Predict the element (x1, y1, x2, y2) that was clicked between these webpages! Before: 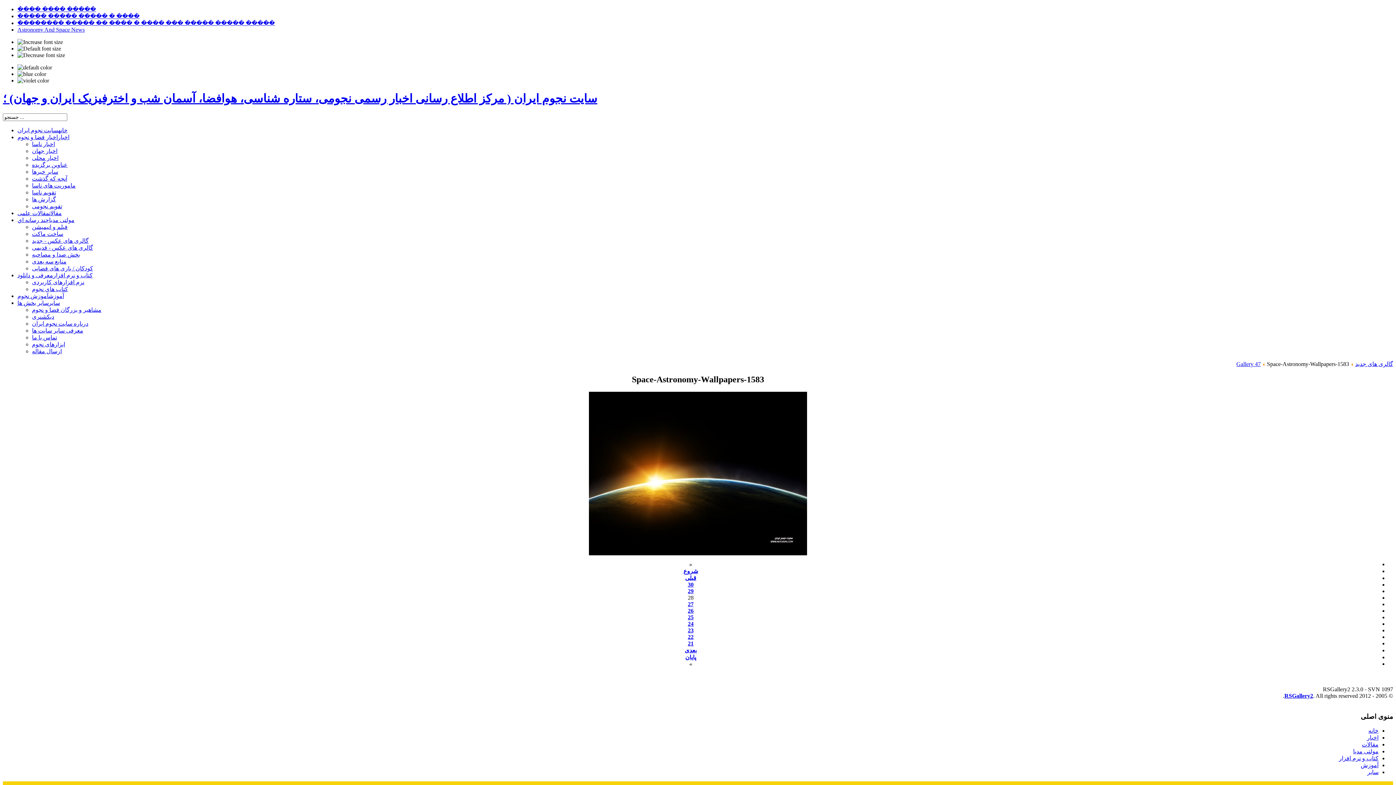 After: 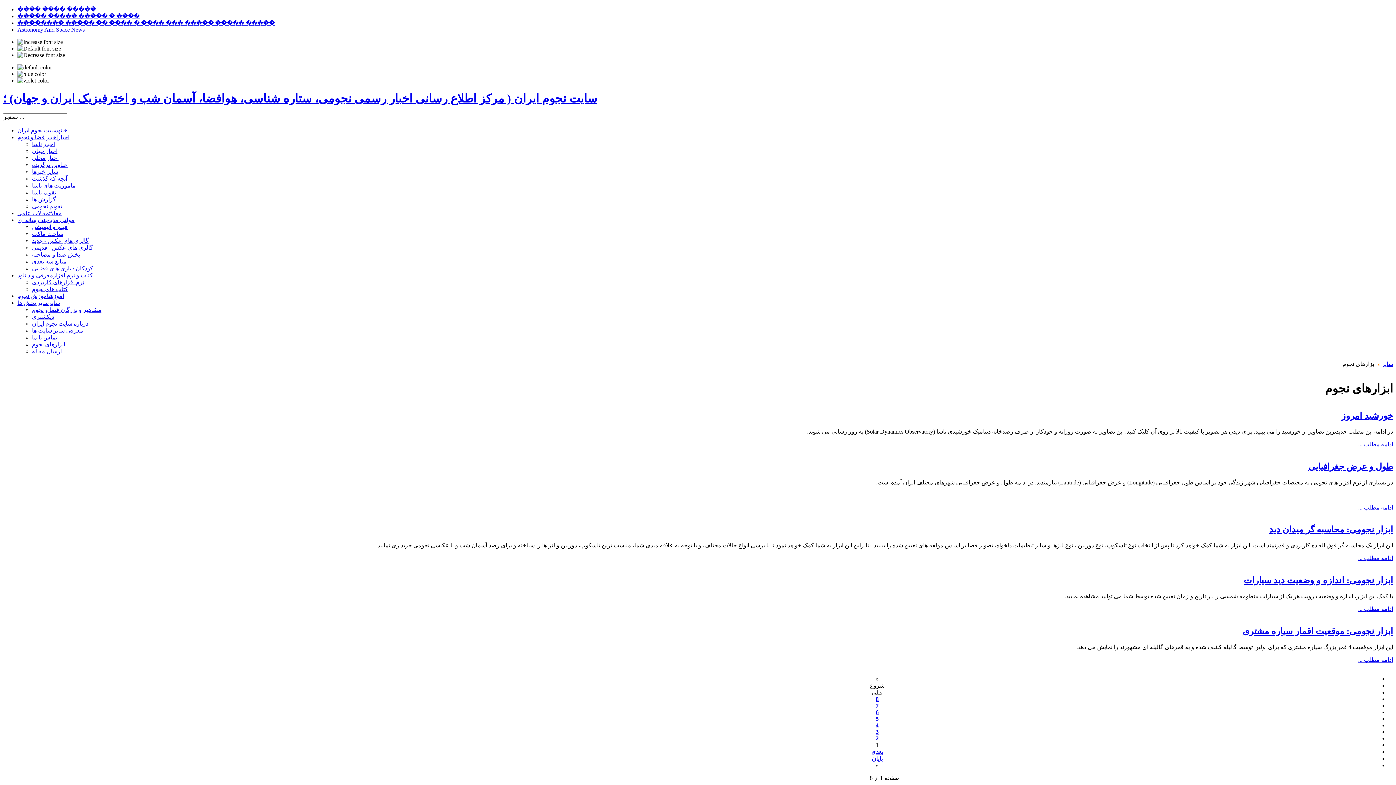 Action: label: ابزارهای نجوم bbox: (32, 341, 65, 347)